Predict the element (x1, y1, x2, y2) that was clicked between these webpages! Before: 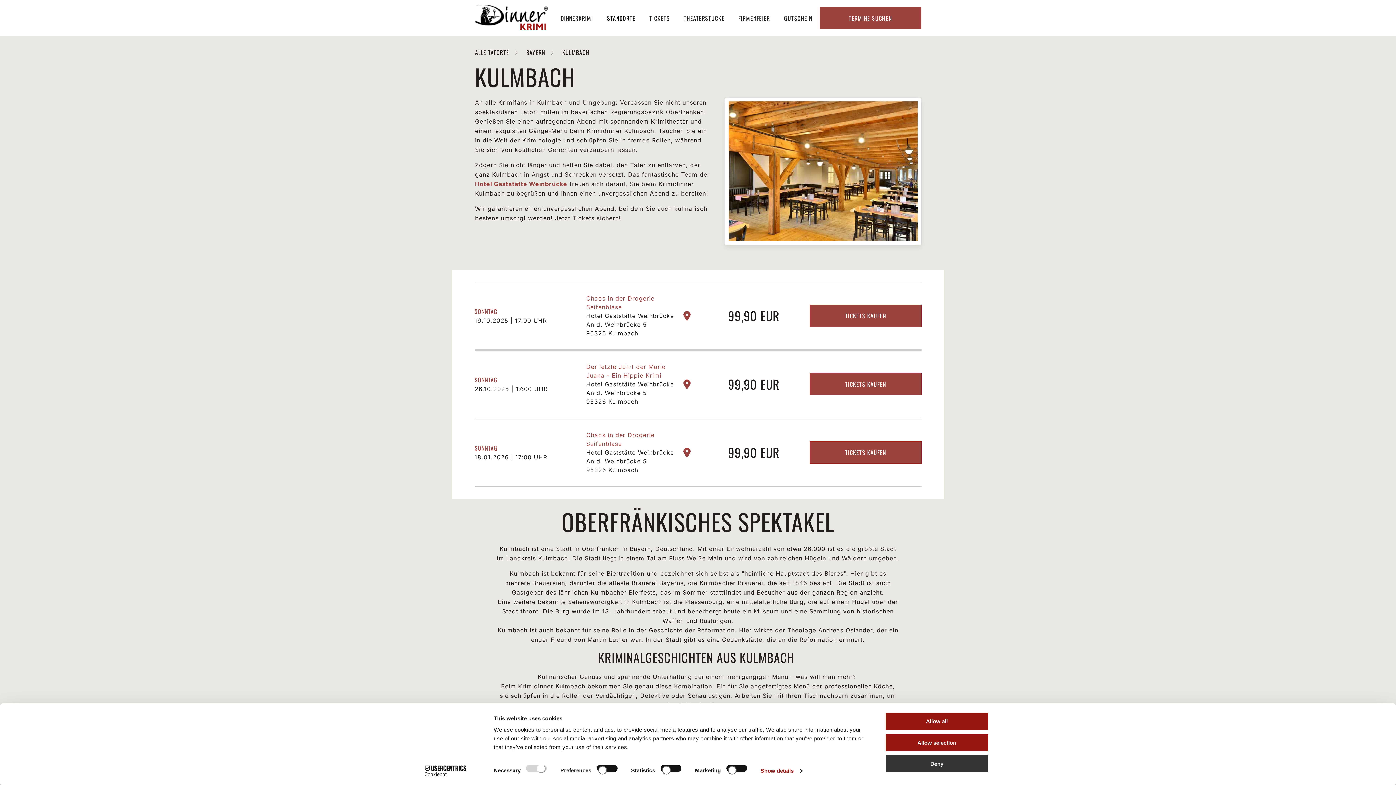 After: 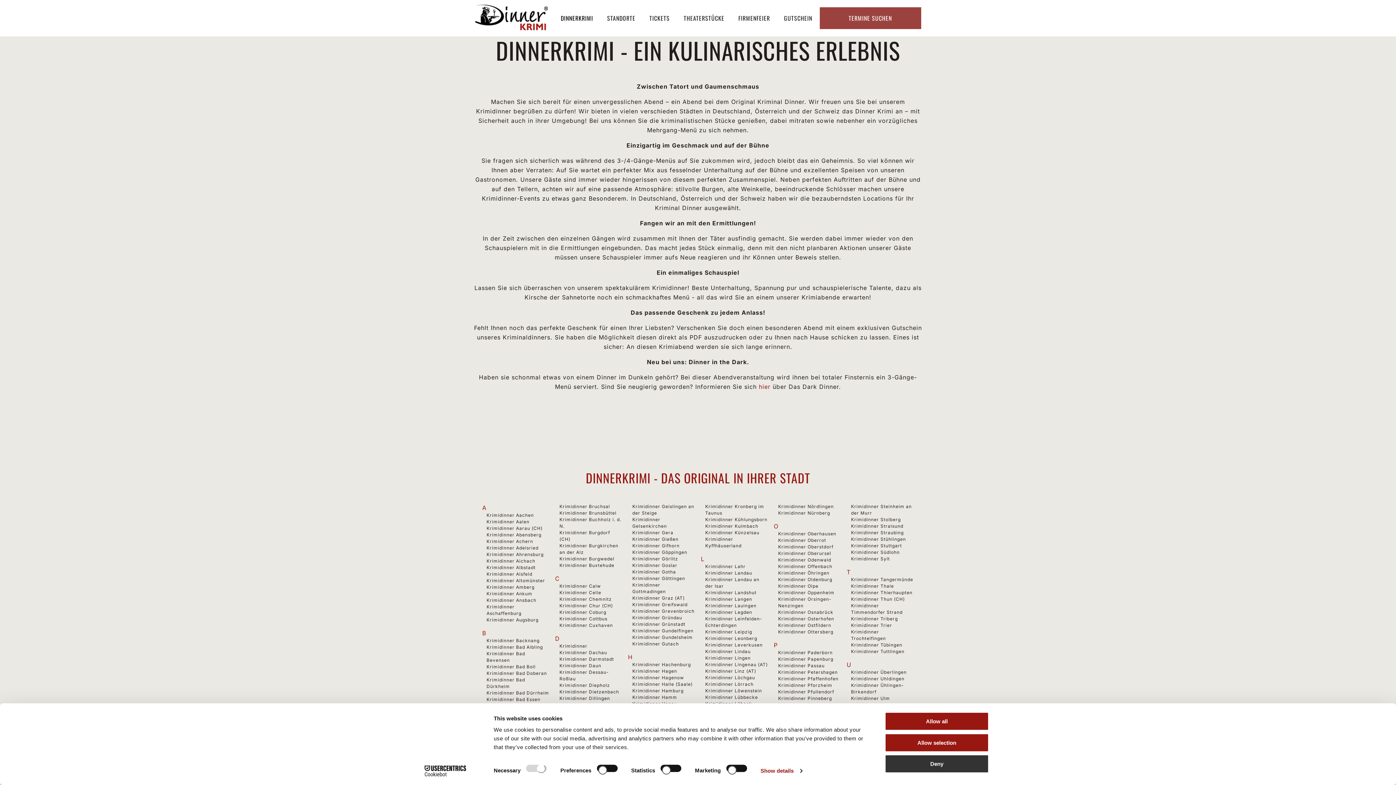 Action: label: DINNERKRIMI bbox: (558, 10, 596, 25)